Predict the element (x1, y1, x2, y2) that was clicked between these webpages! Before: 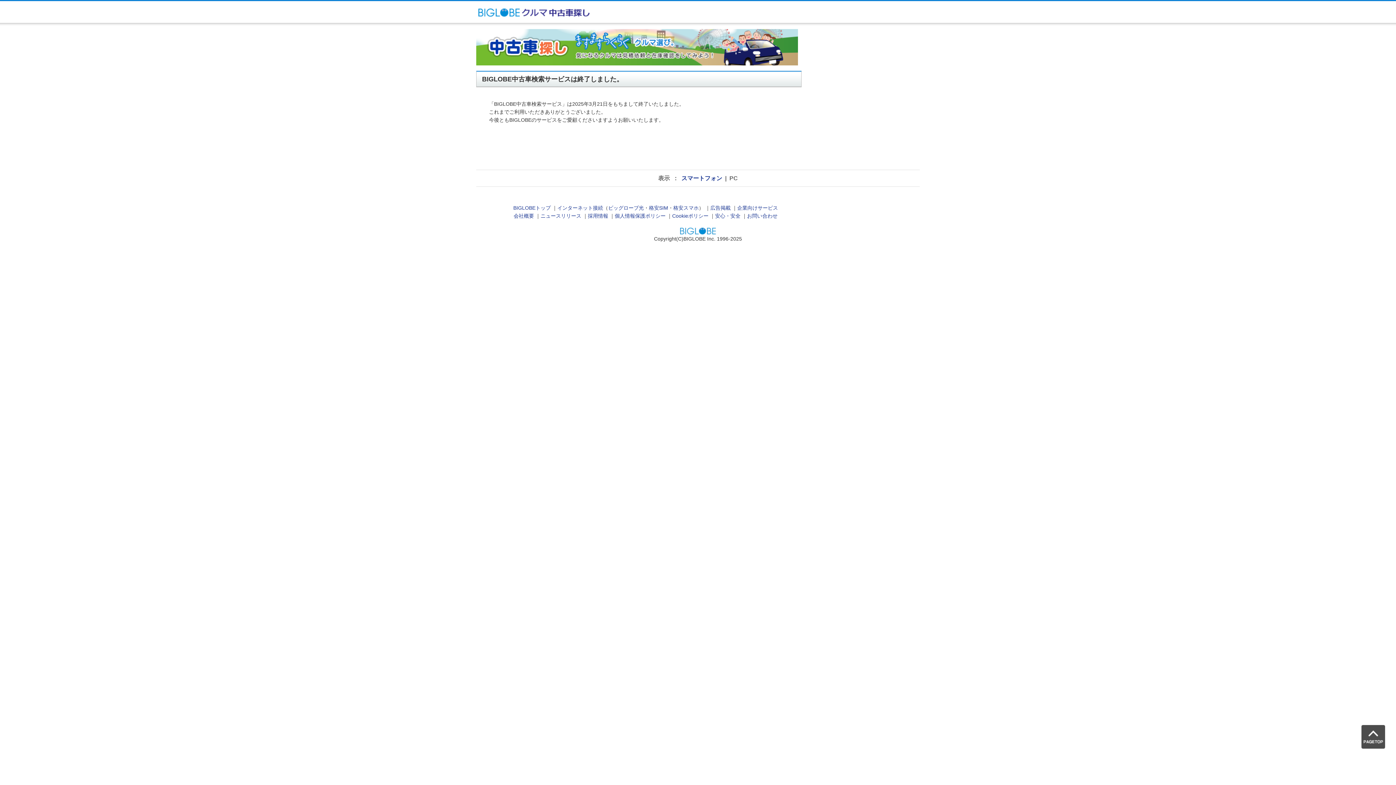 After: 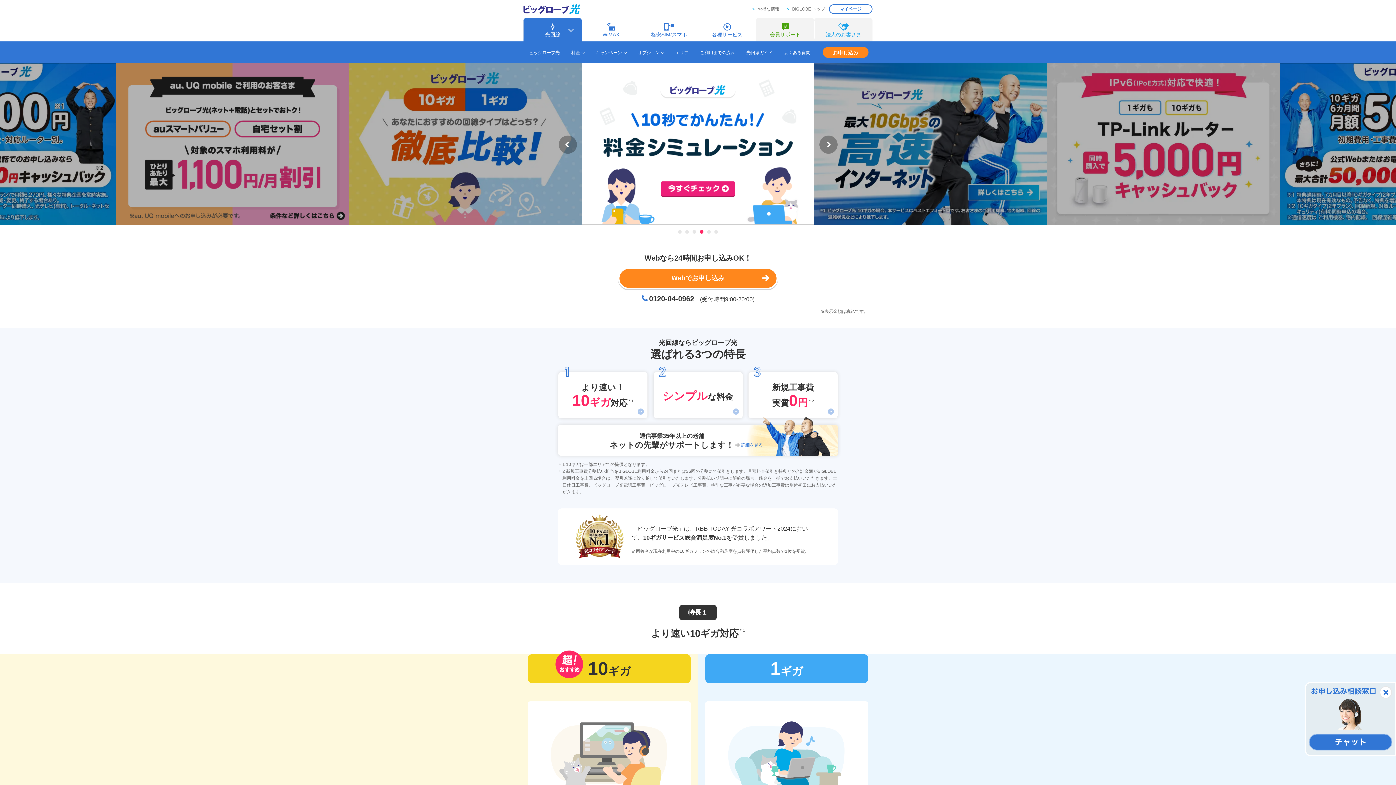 Action: label: ビッグローブ光 bbox: (608, 205, 644, 211)